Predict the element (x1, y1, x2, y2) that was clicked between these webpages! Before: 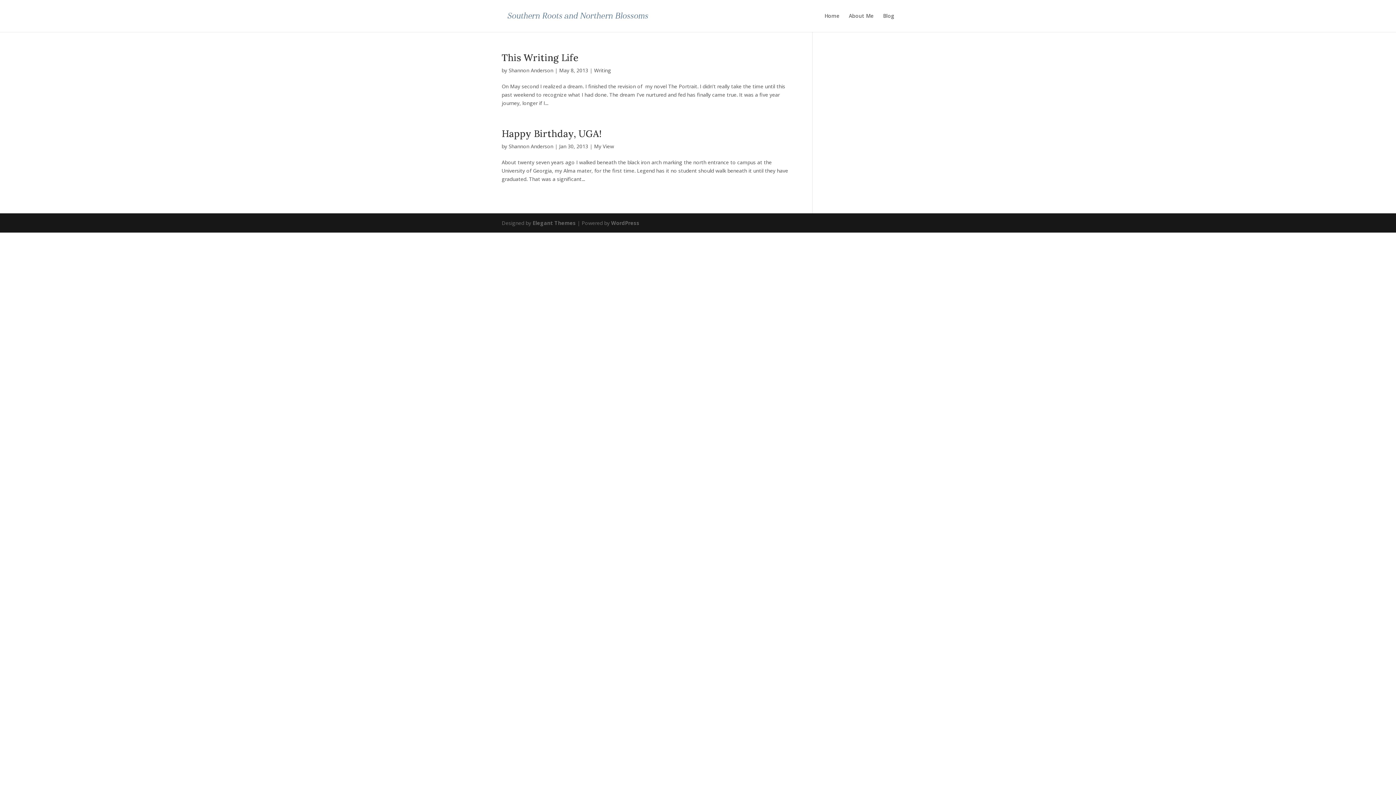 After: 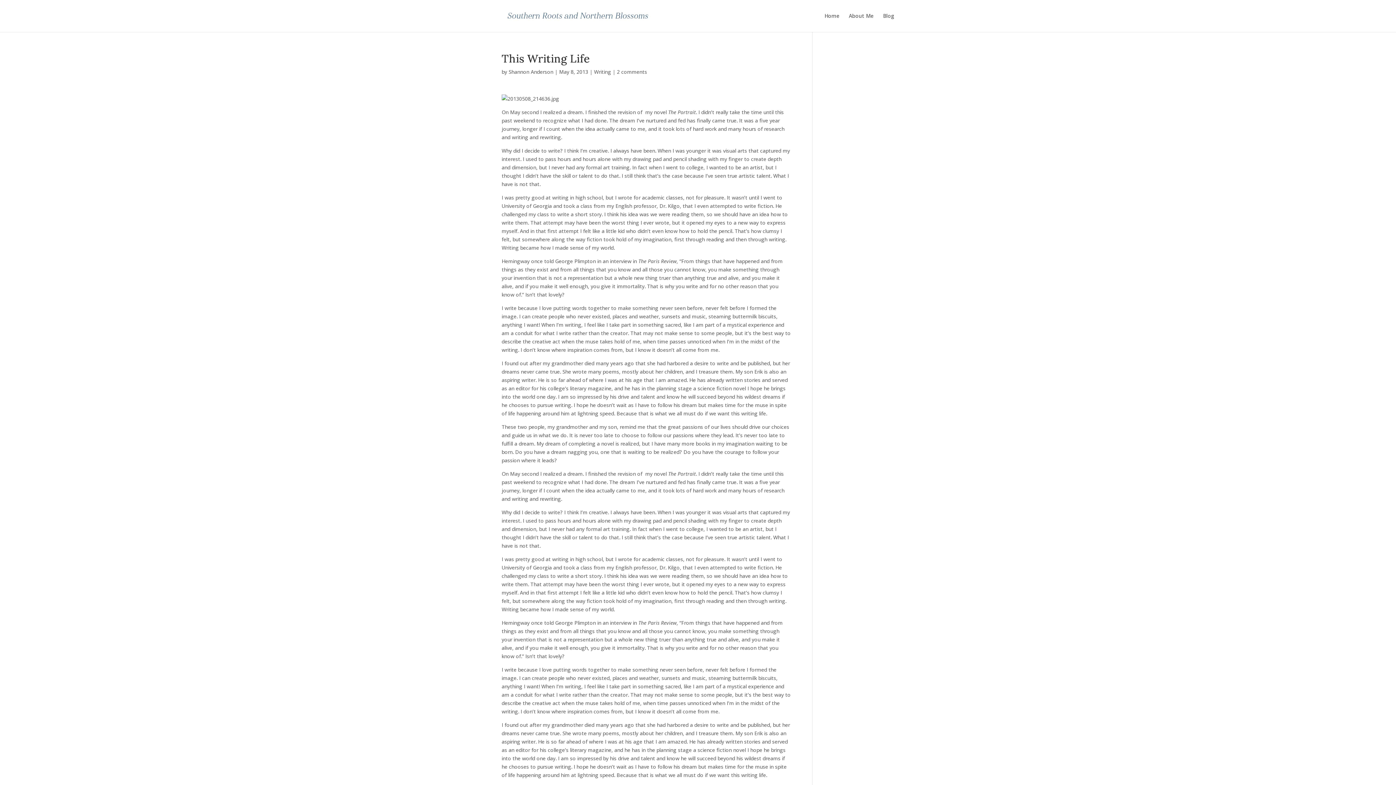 Action: label: This Writing Life bbox: (501, 51, 578, 63)